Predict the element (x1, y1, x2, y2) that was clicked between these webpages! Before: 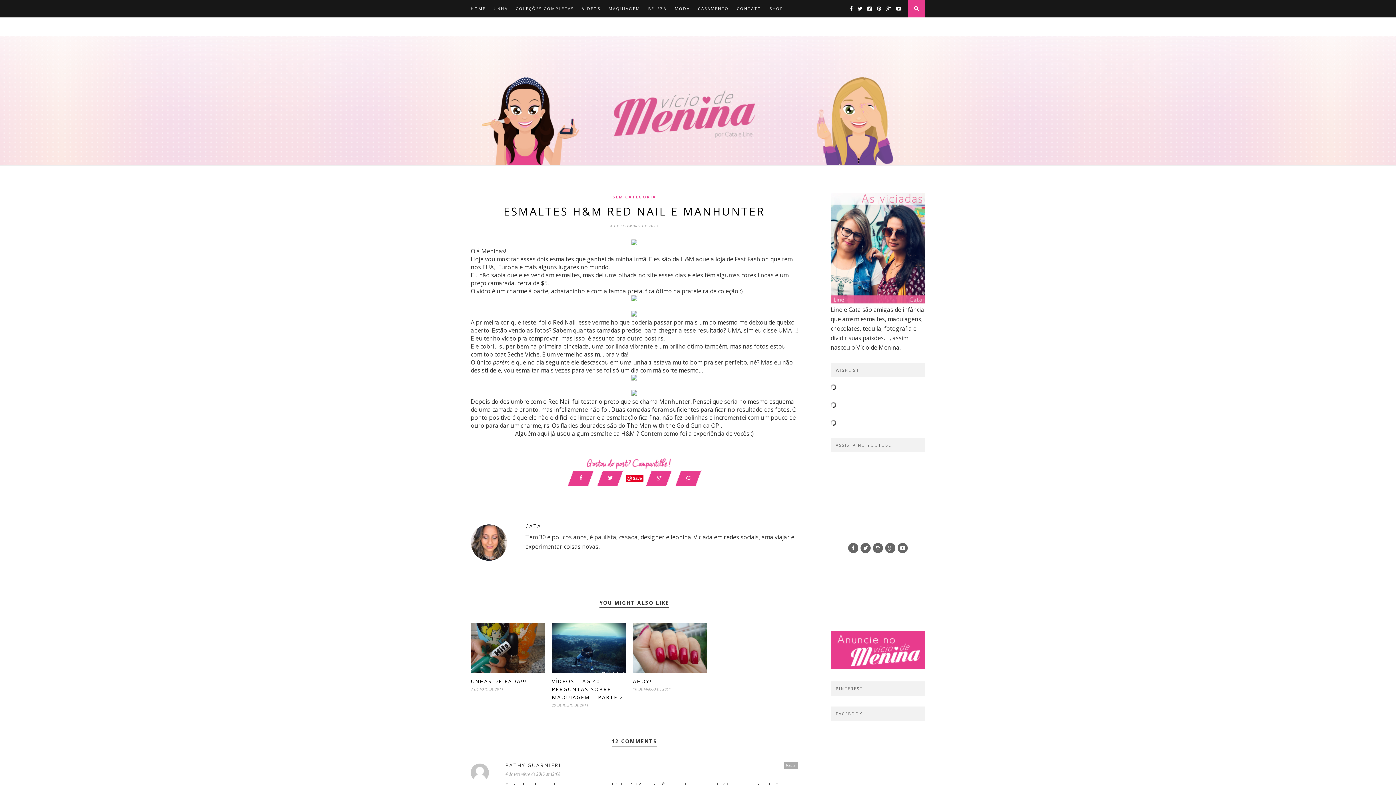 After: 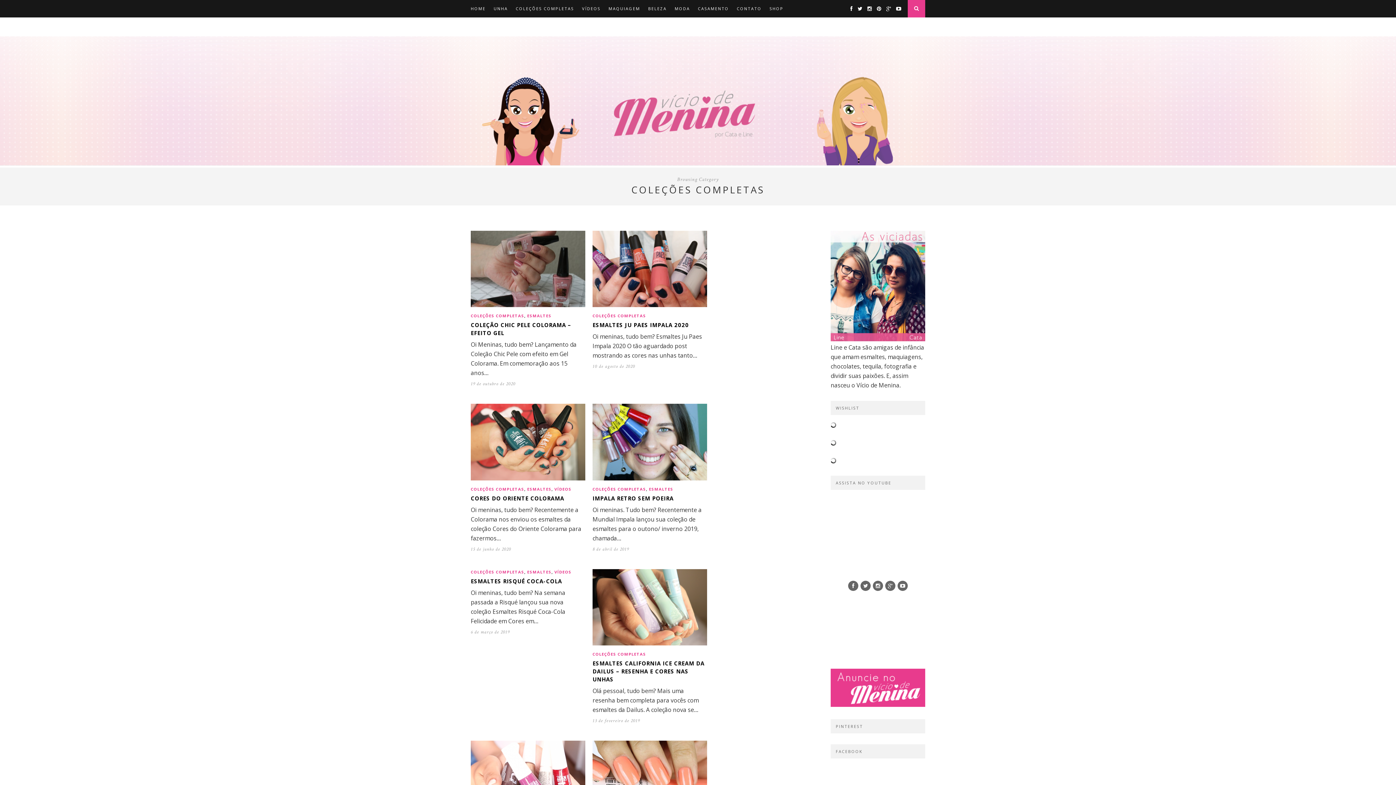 Action: bbox: (516, 0, 574, 17) label: COLEÇÕES COMPLETAS